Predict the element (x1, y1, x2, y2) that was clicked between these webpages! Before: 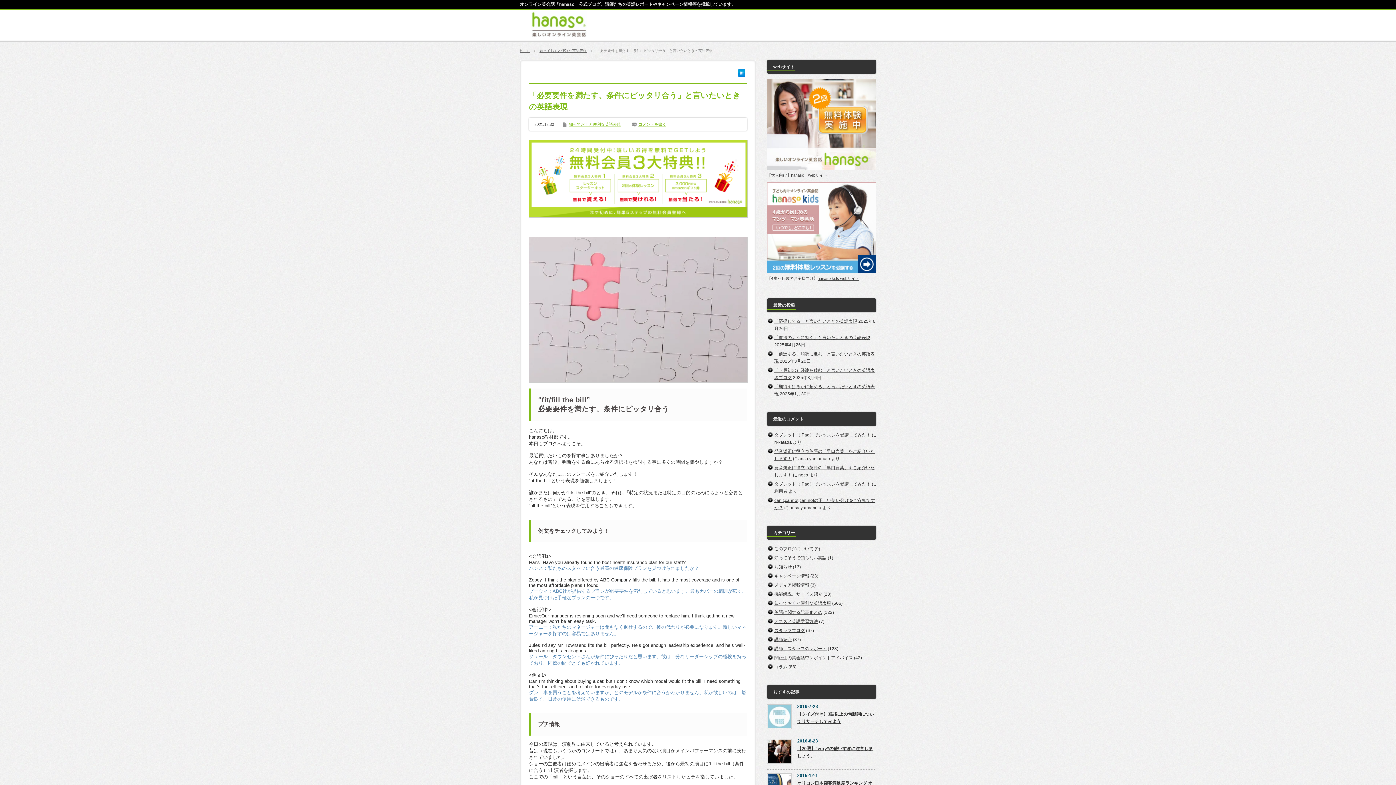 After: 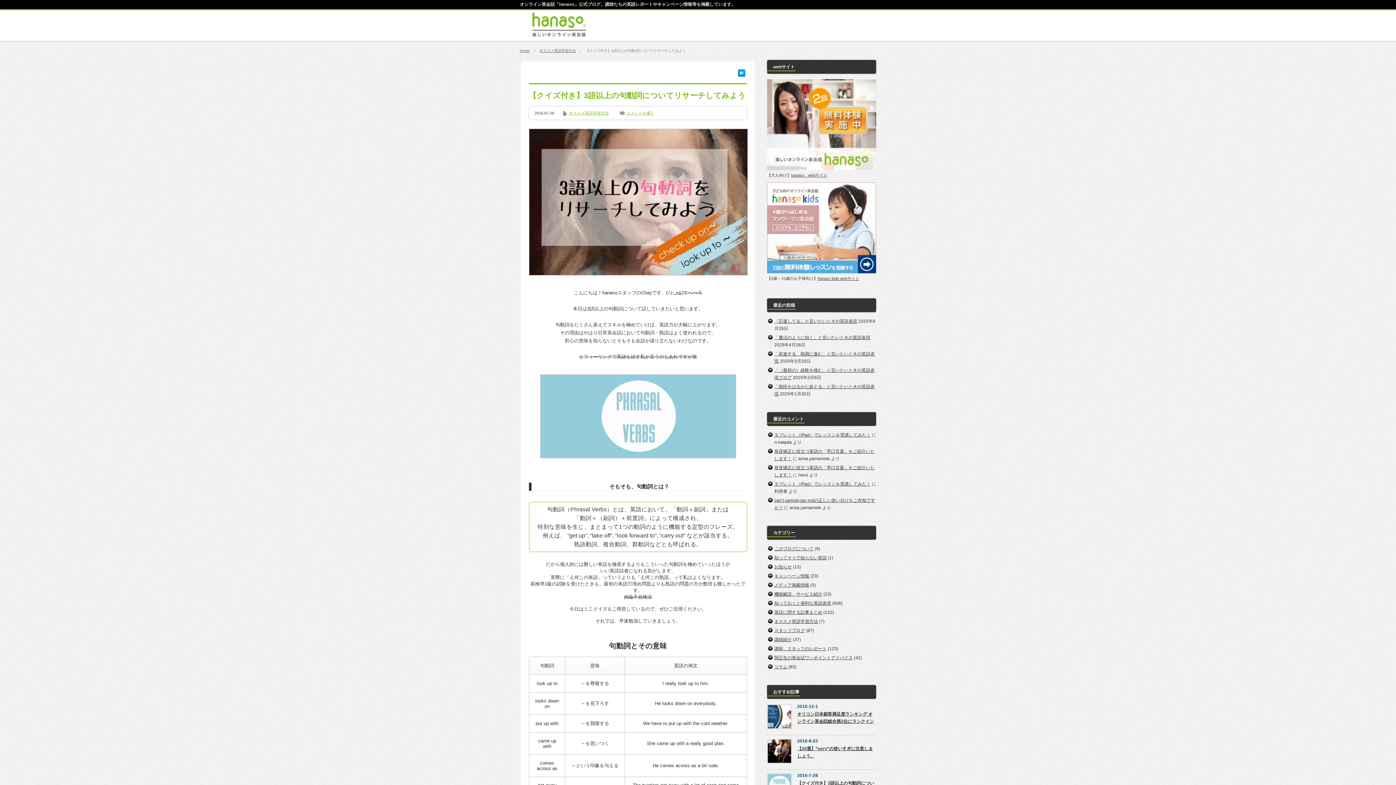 Action: label: 【クイズ付き】3語以上の句動詞についてリサーチしてみよう bbox: (767, 710, 876, 727)